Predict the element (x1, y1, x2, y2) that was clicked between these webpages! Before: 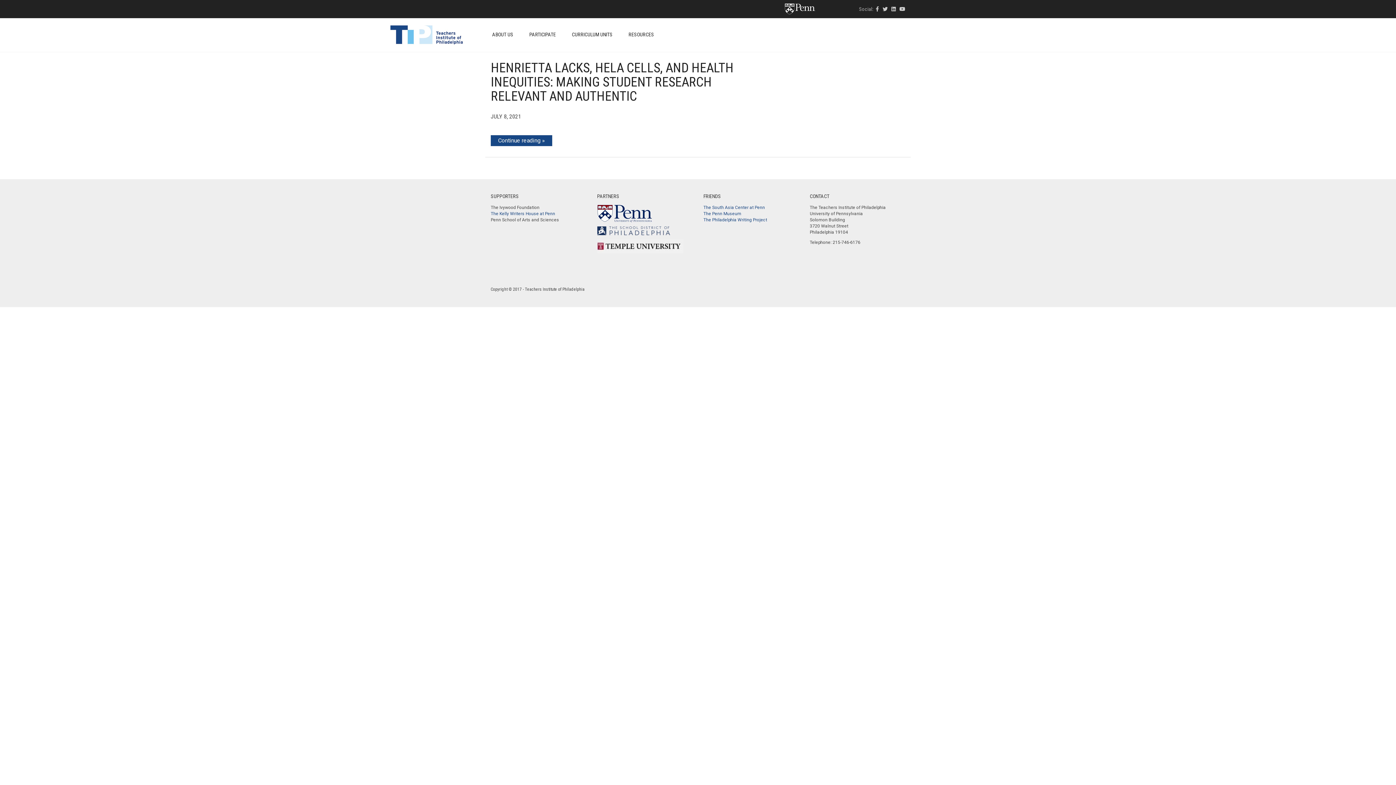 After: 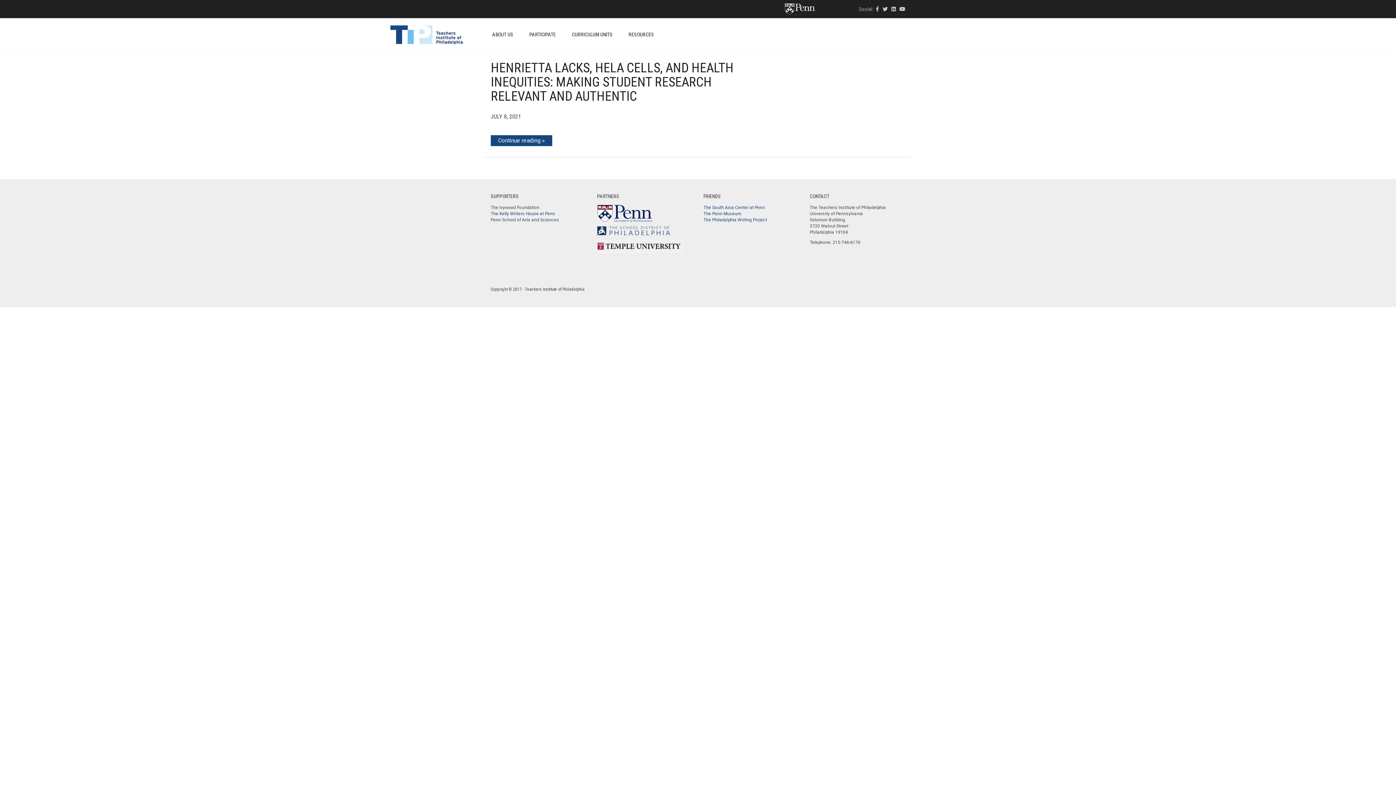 Action: bbox: (876, 6, 879, 12)